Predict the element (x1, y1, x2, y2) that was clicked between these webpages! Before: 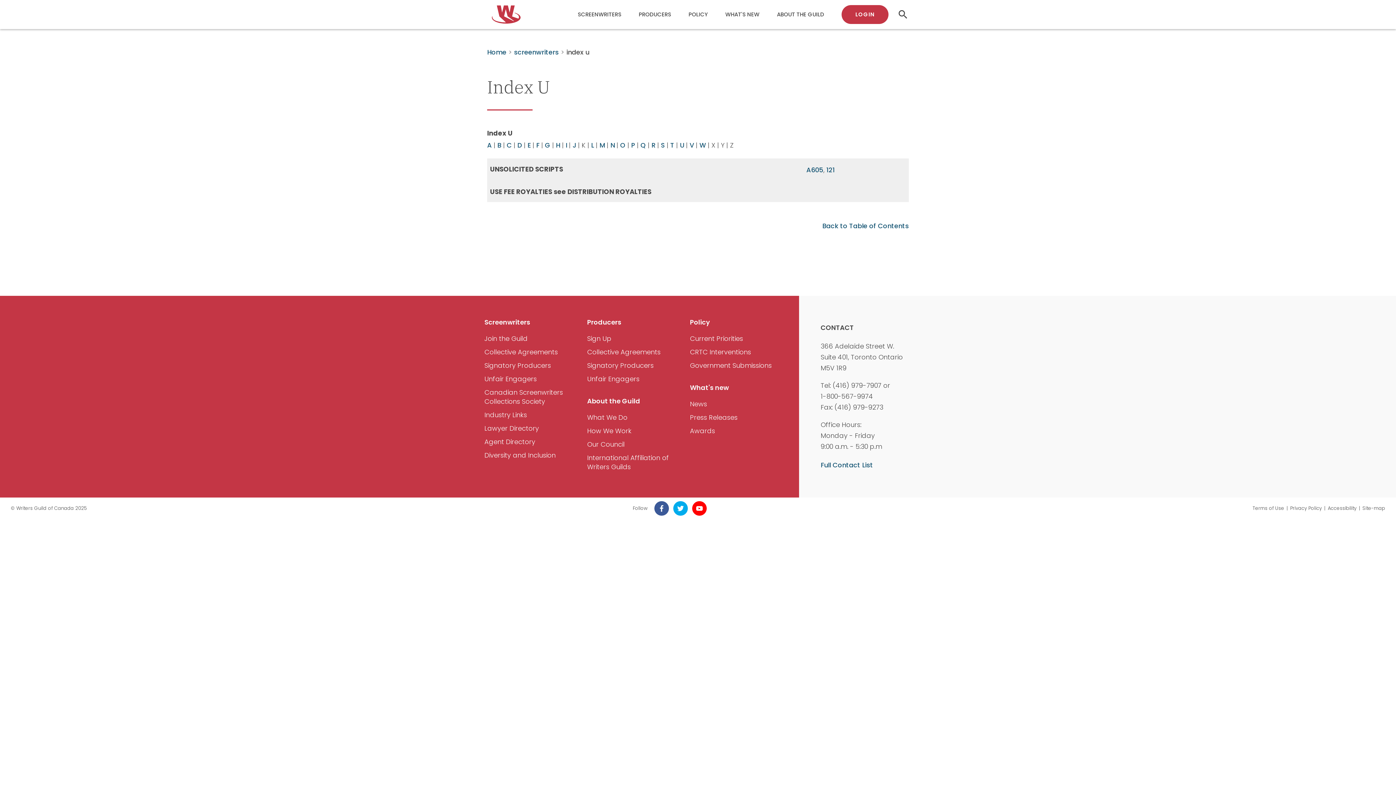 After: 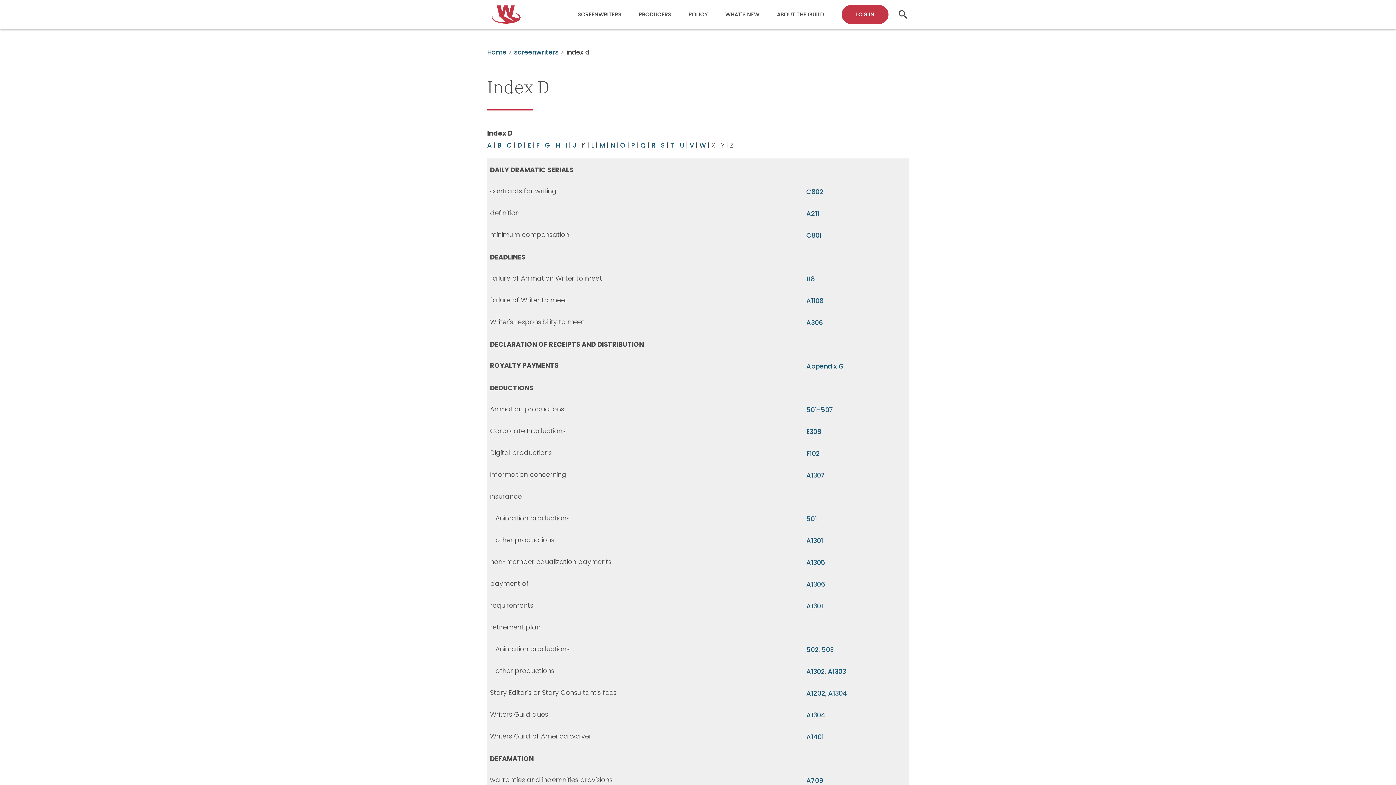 Action: bbox: (517, 140, 522, 149) label: D